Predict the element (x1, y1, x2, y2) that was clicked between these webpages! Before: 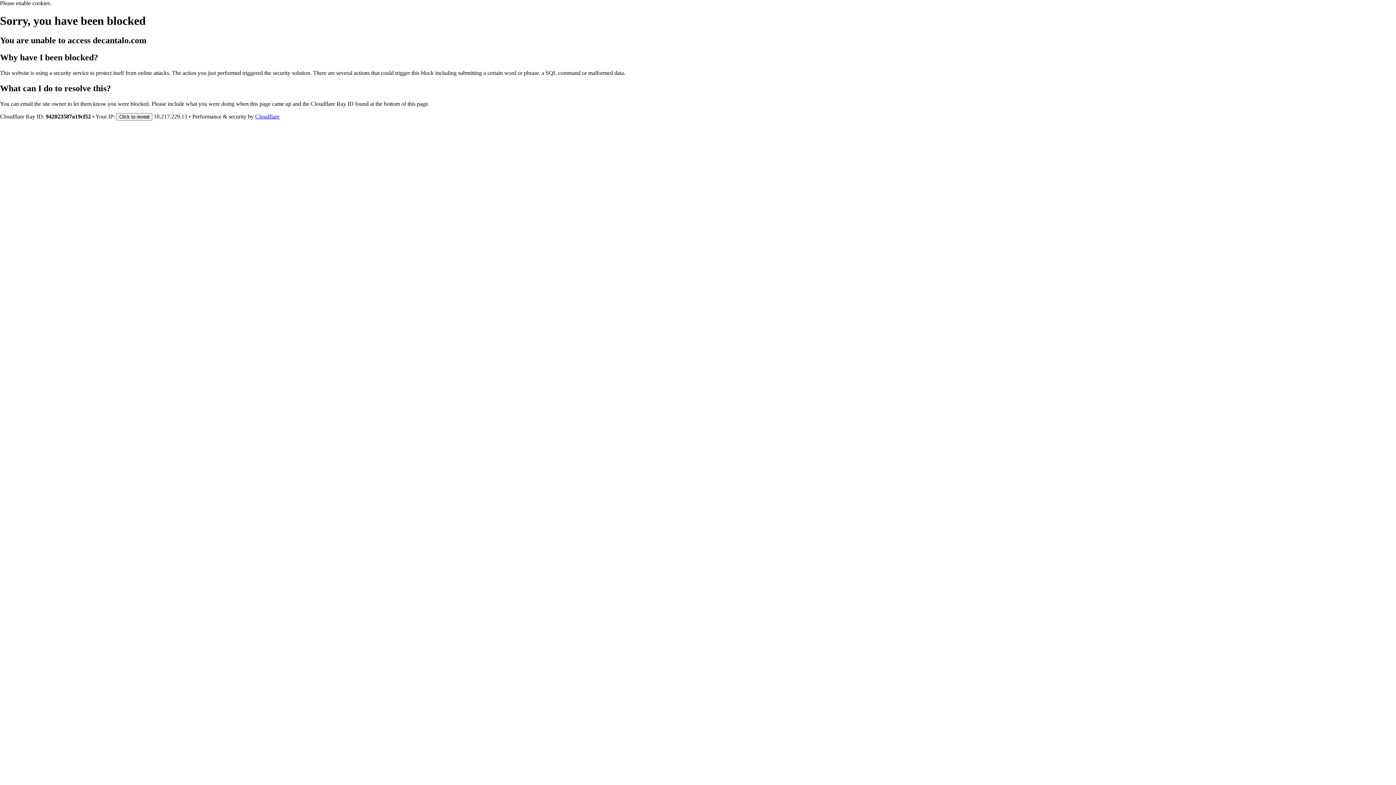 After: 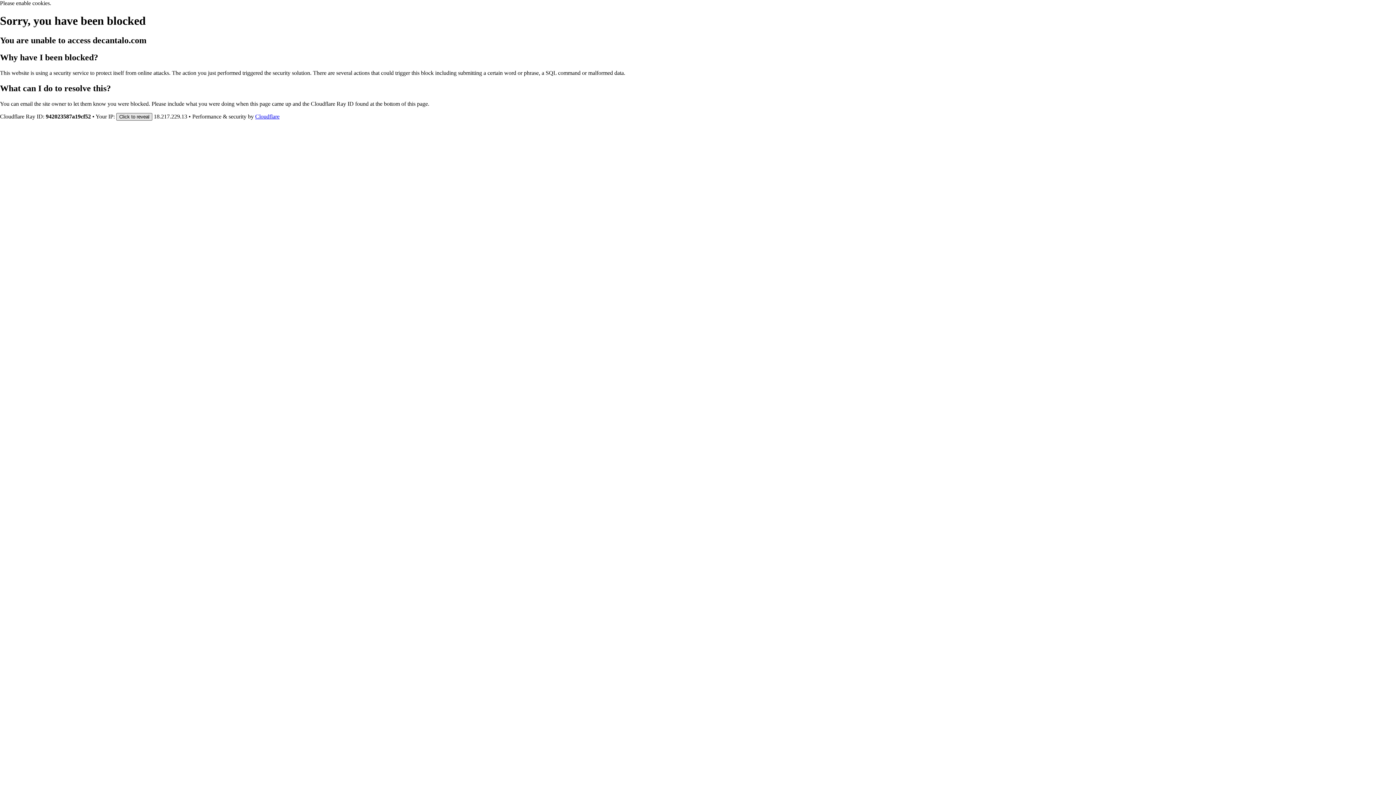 Action: label: Click to reveal bbox: (116, 112, 152, 120)